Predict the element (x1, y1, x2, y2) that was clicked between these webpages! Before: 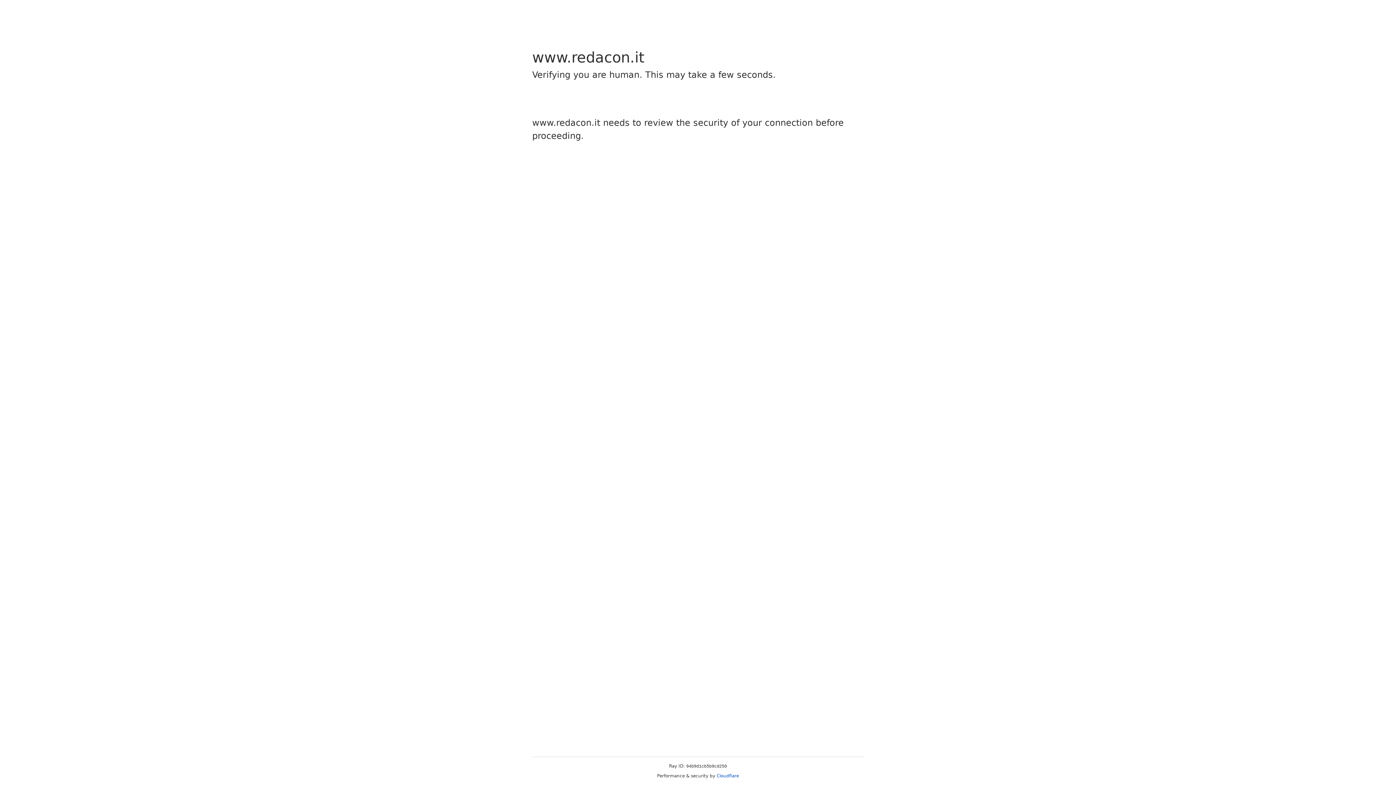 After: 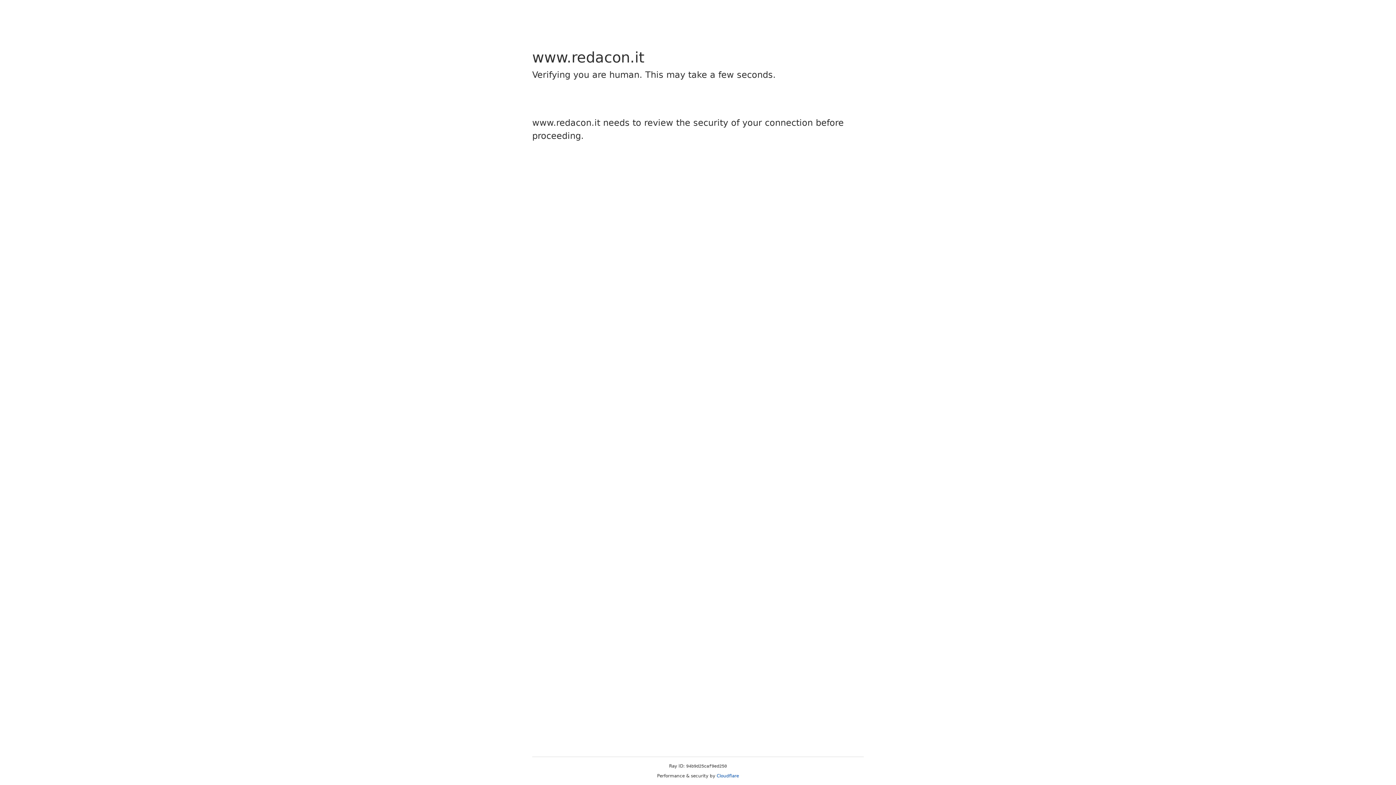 Action: bbox: (716, 773, 739, 778) label: Cloudflare